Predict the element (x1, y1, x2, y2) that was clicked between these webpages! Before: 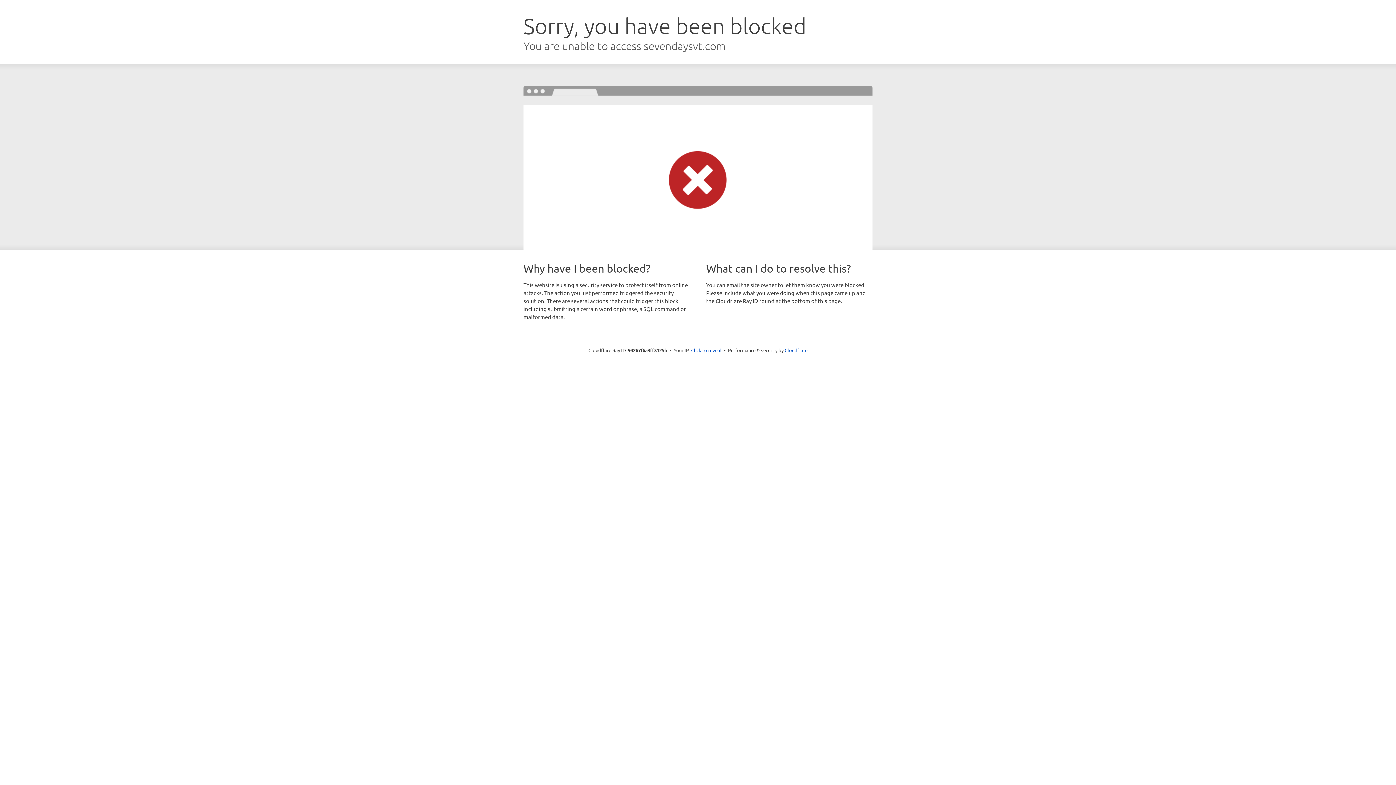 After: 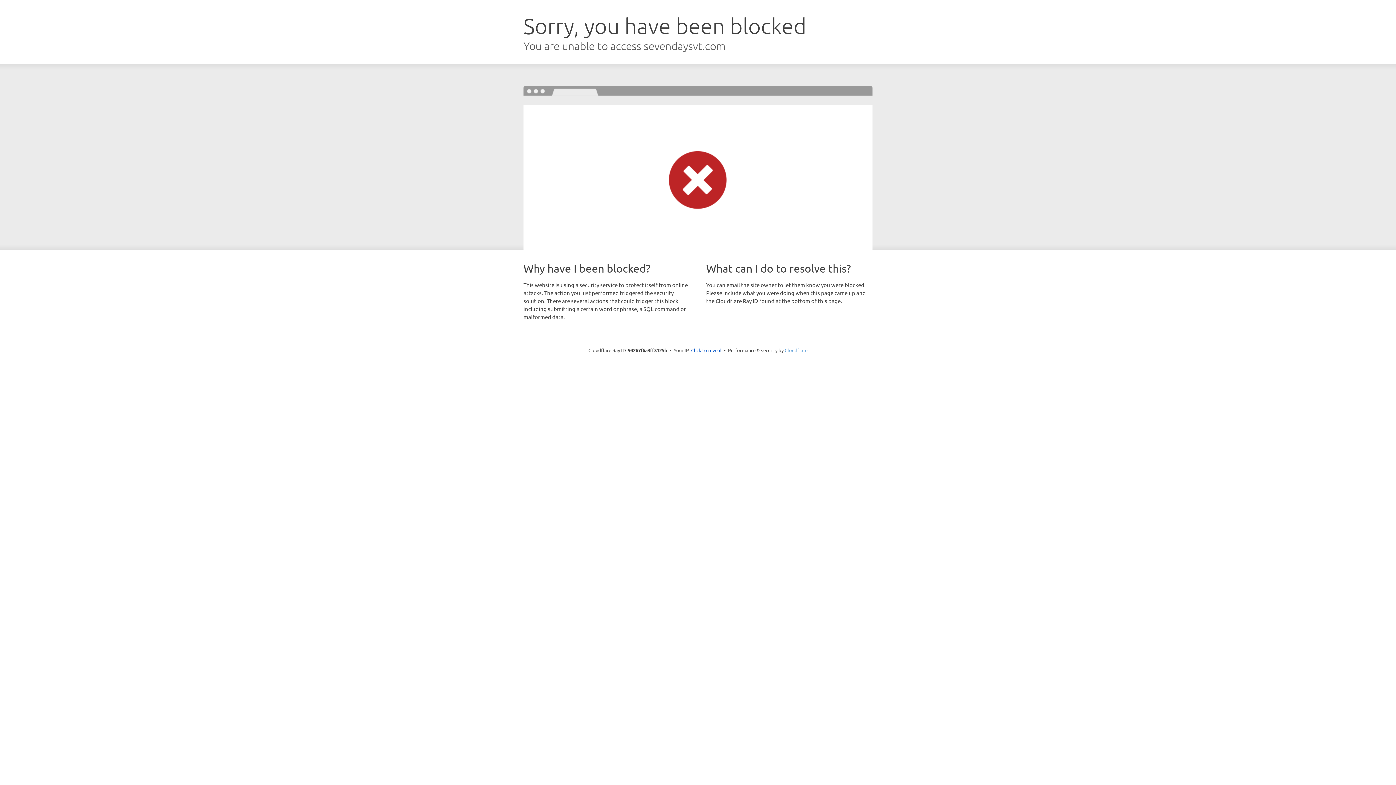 Action: bbox: (784, 347, 807, 353) label: Cloudflare